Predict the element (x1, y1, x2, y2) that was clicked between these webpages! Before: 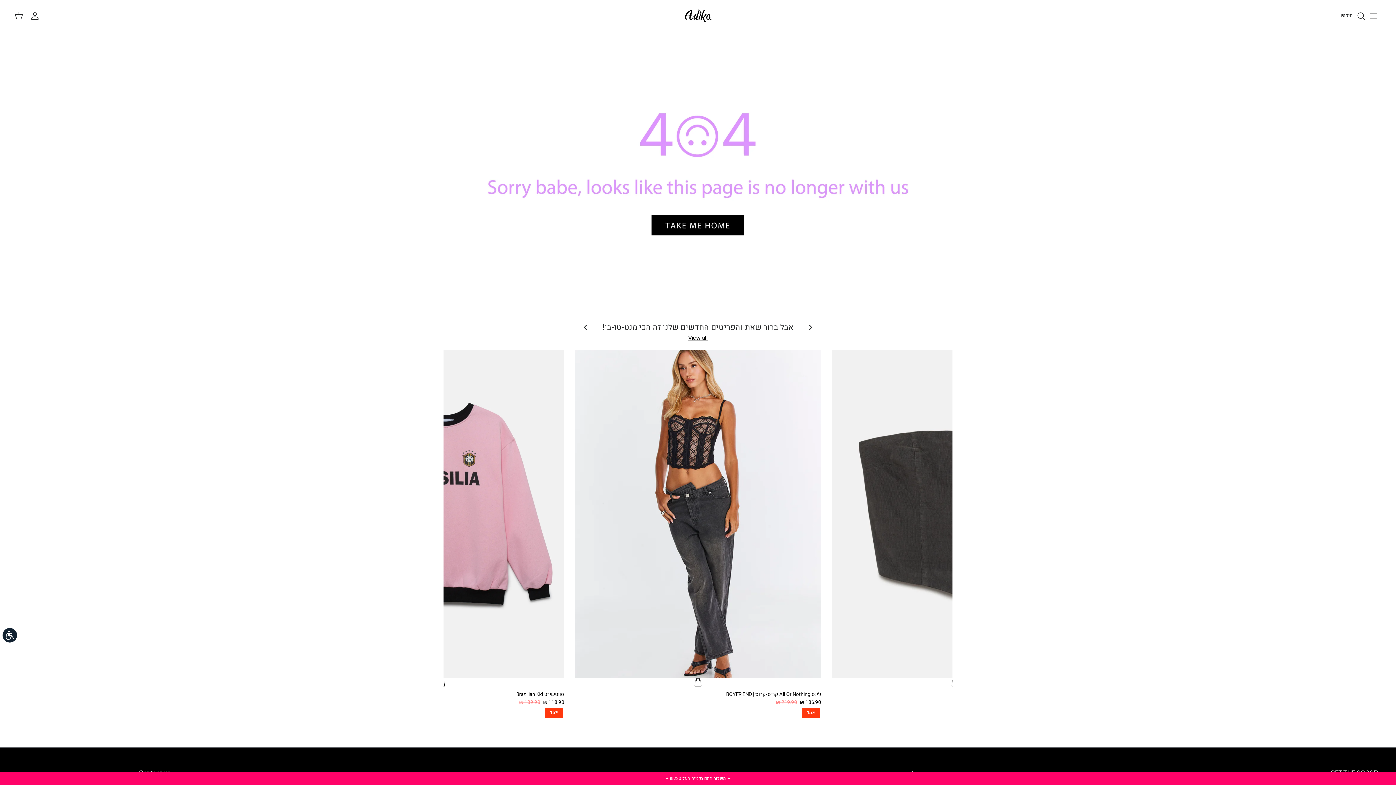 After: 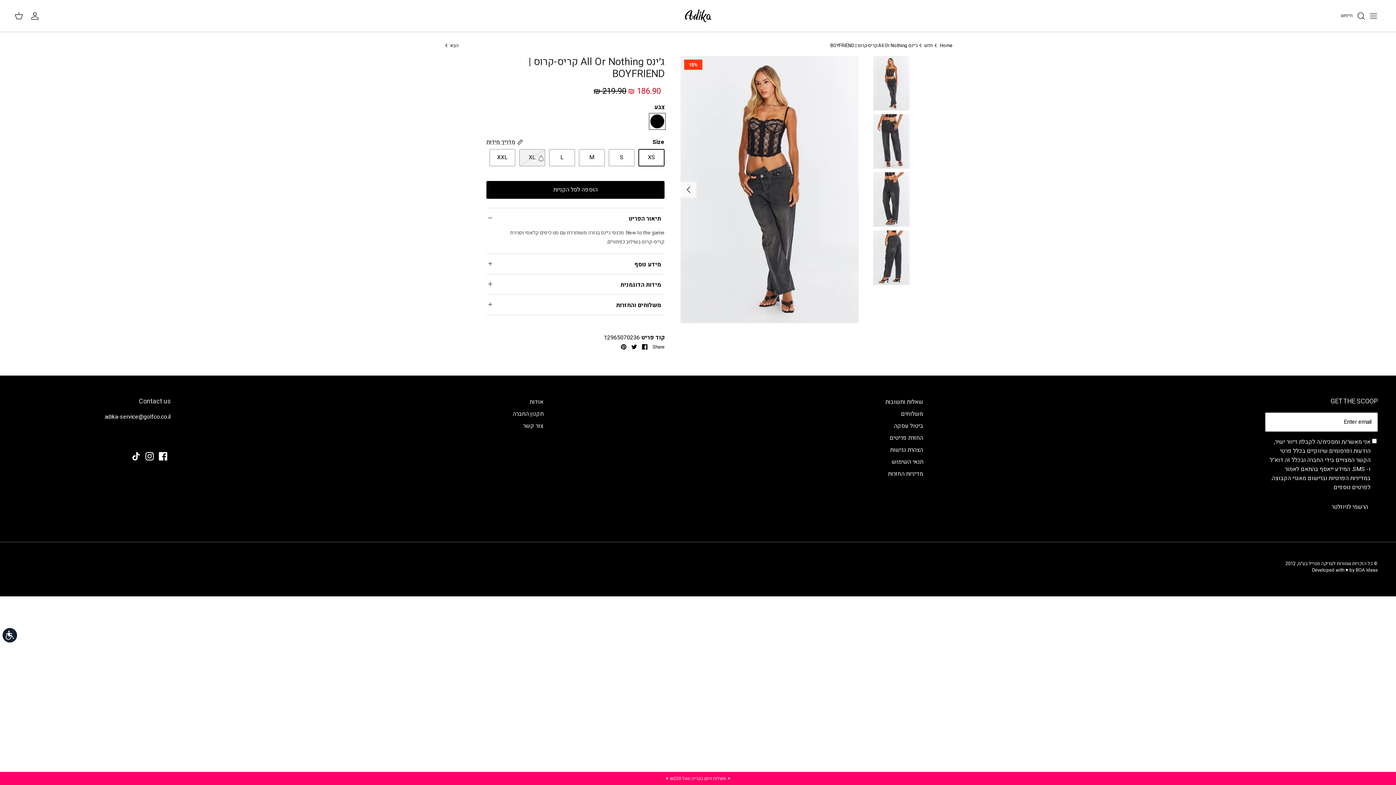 Action: bbox: (575, 707, 821, 718) label: 15%